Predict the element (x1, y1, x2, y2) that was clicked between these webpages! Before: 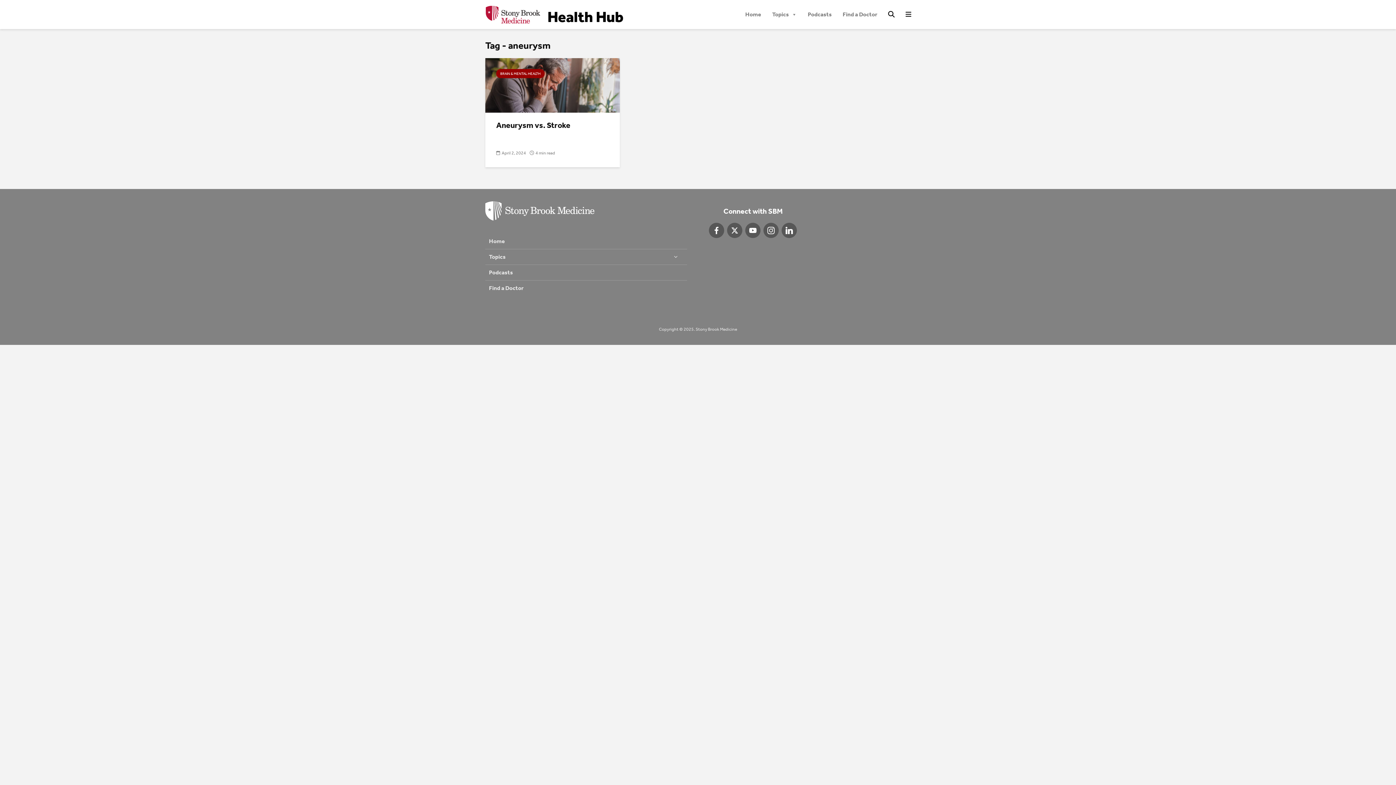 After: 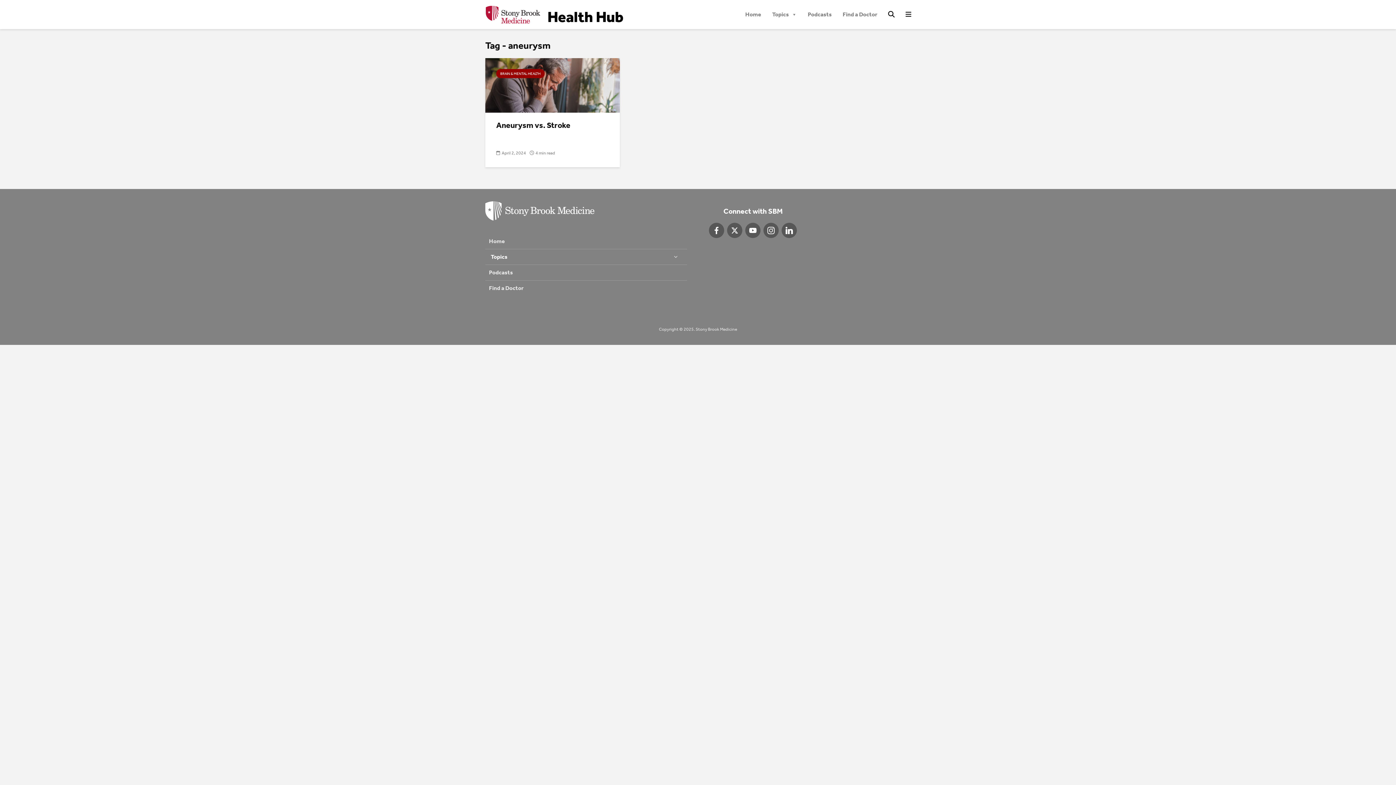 Action: bbox: (485, 249, 687, 265) label: Topics